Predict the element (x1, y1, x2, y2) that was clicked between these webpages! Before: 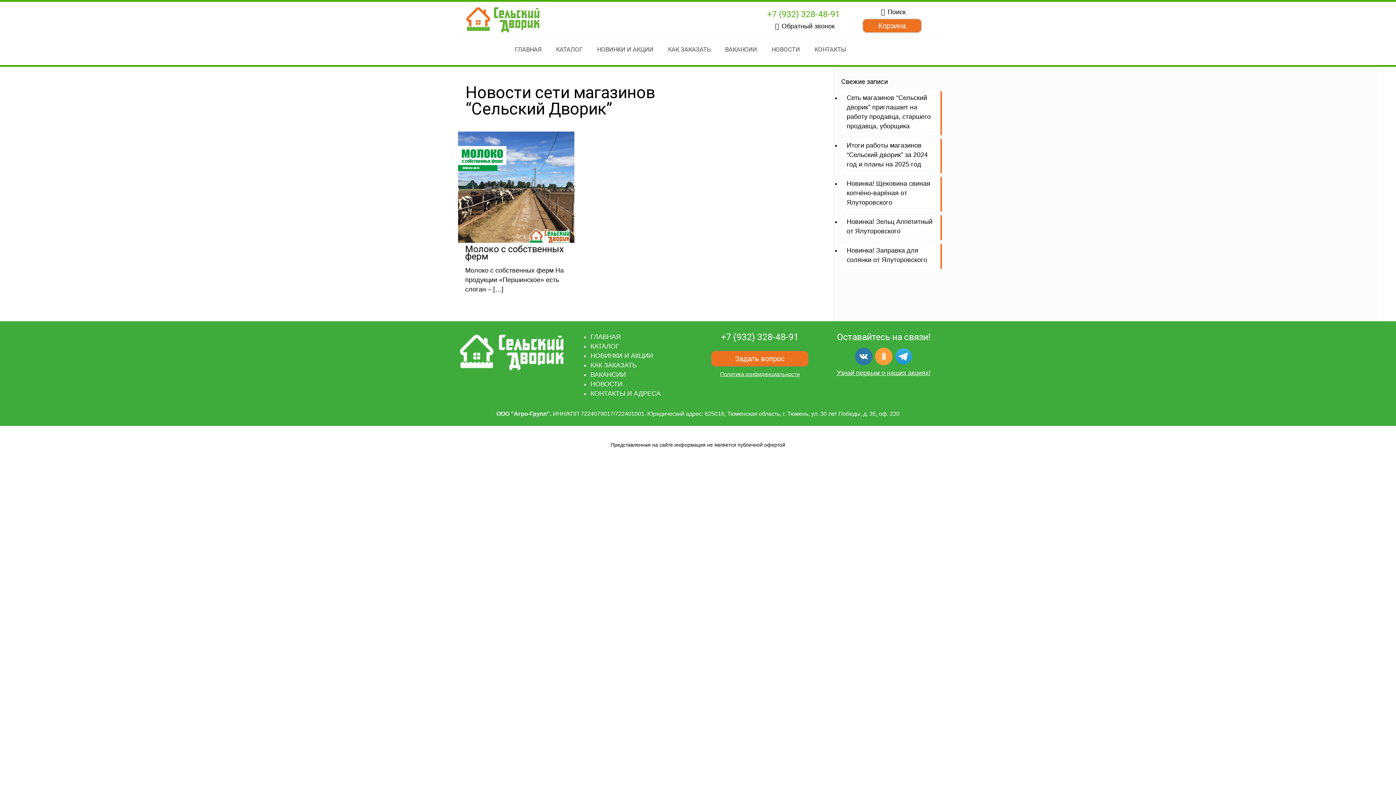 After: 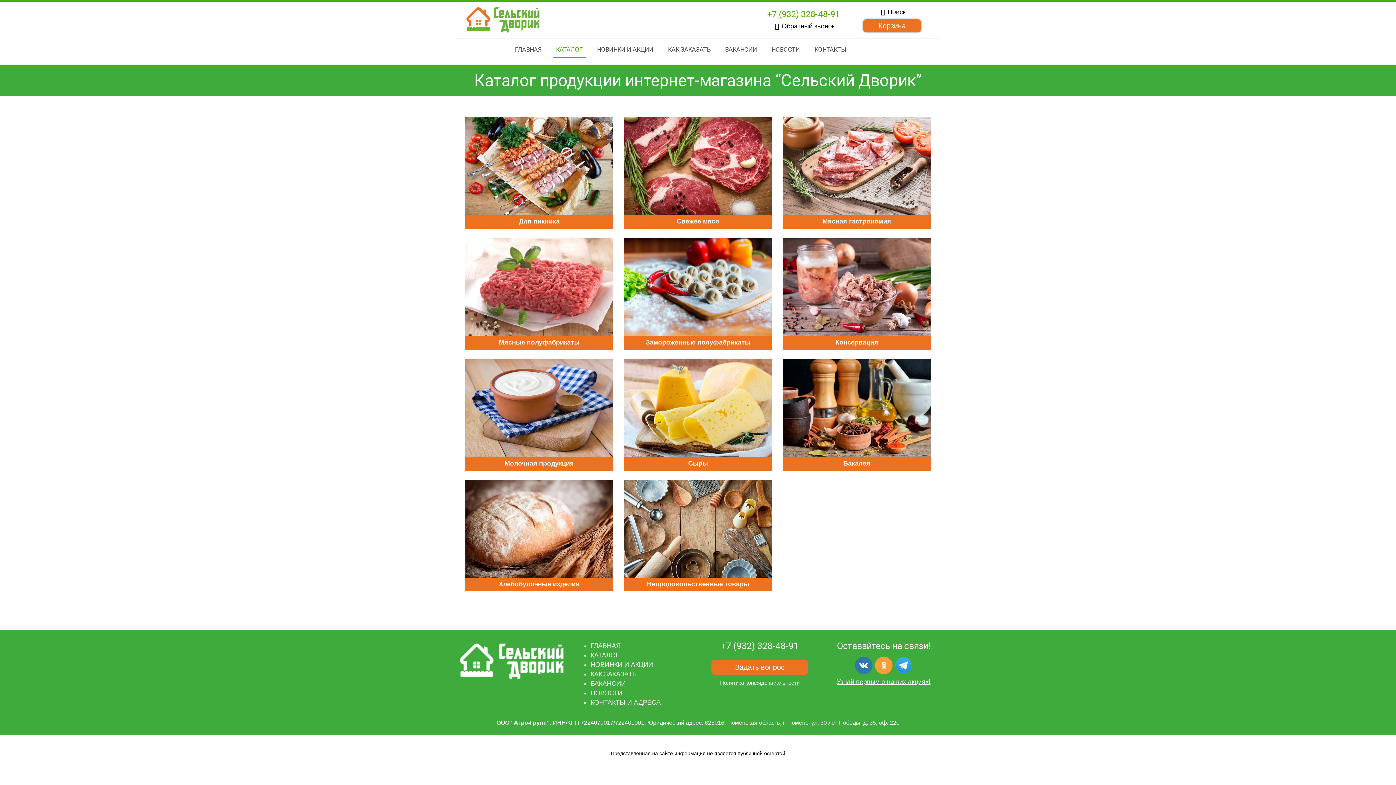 Action: label: КАТАЛОГ bbox: (590, 343, 619, 350)